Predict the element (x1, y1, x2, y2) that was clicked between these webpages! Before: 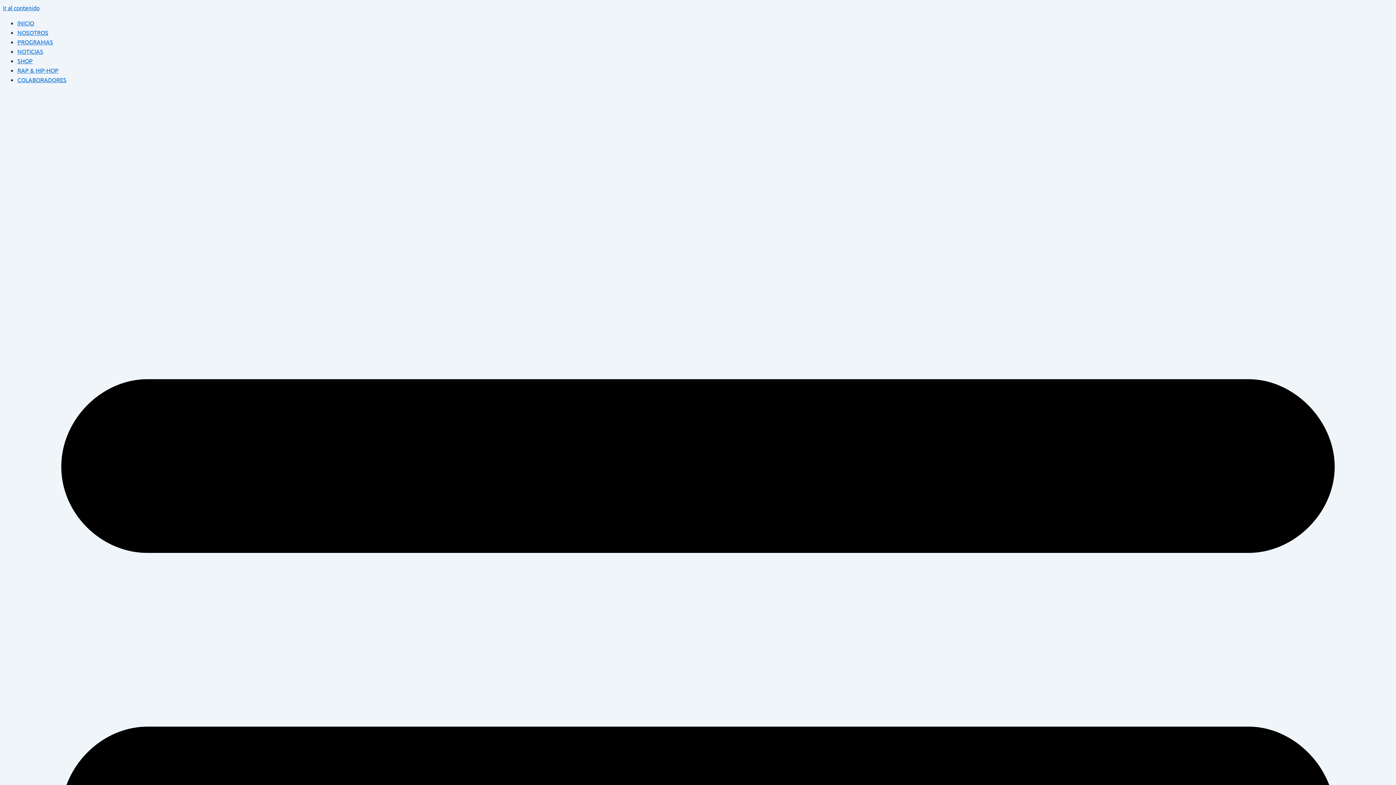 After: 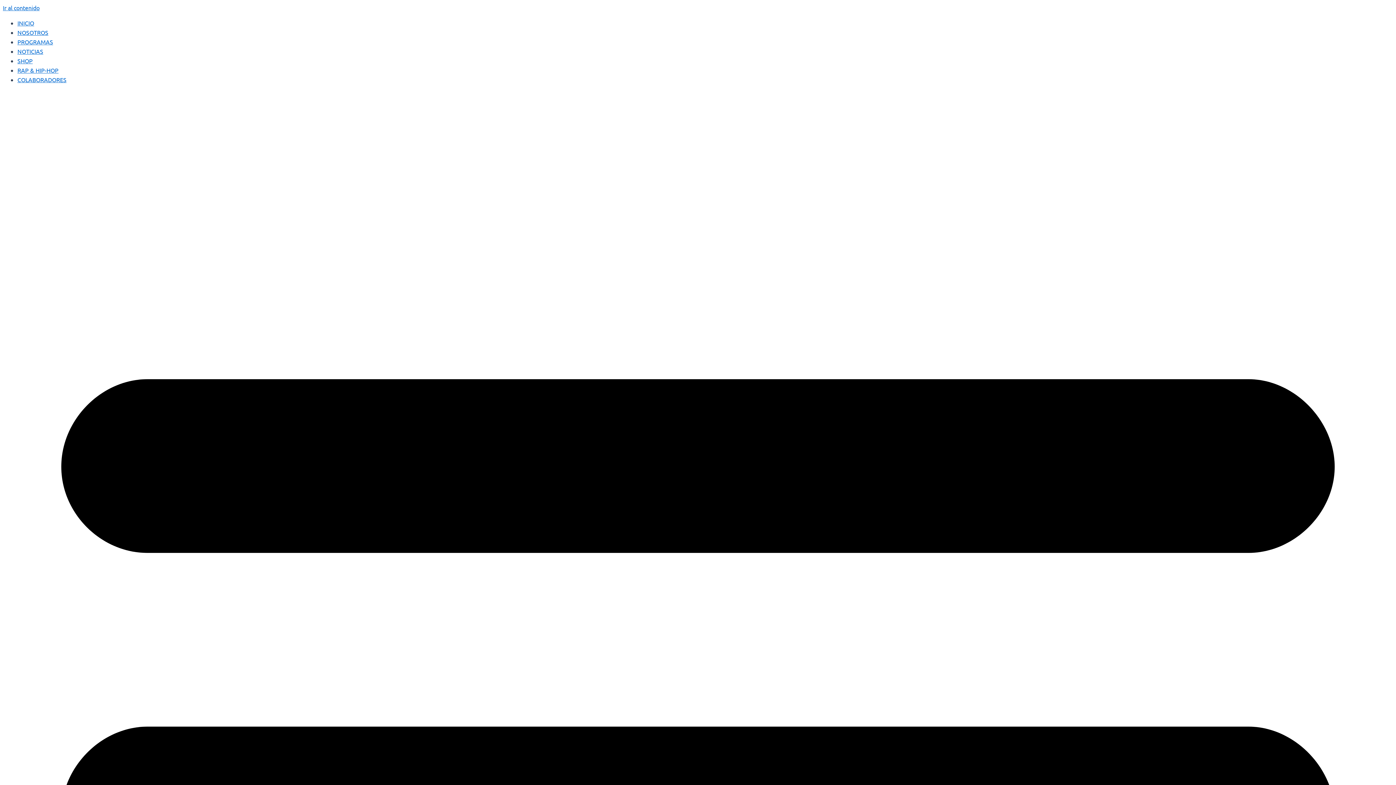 Action: label: NOTICIAS bbox: (17, 47, 43, 54)